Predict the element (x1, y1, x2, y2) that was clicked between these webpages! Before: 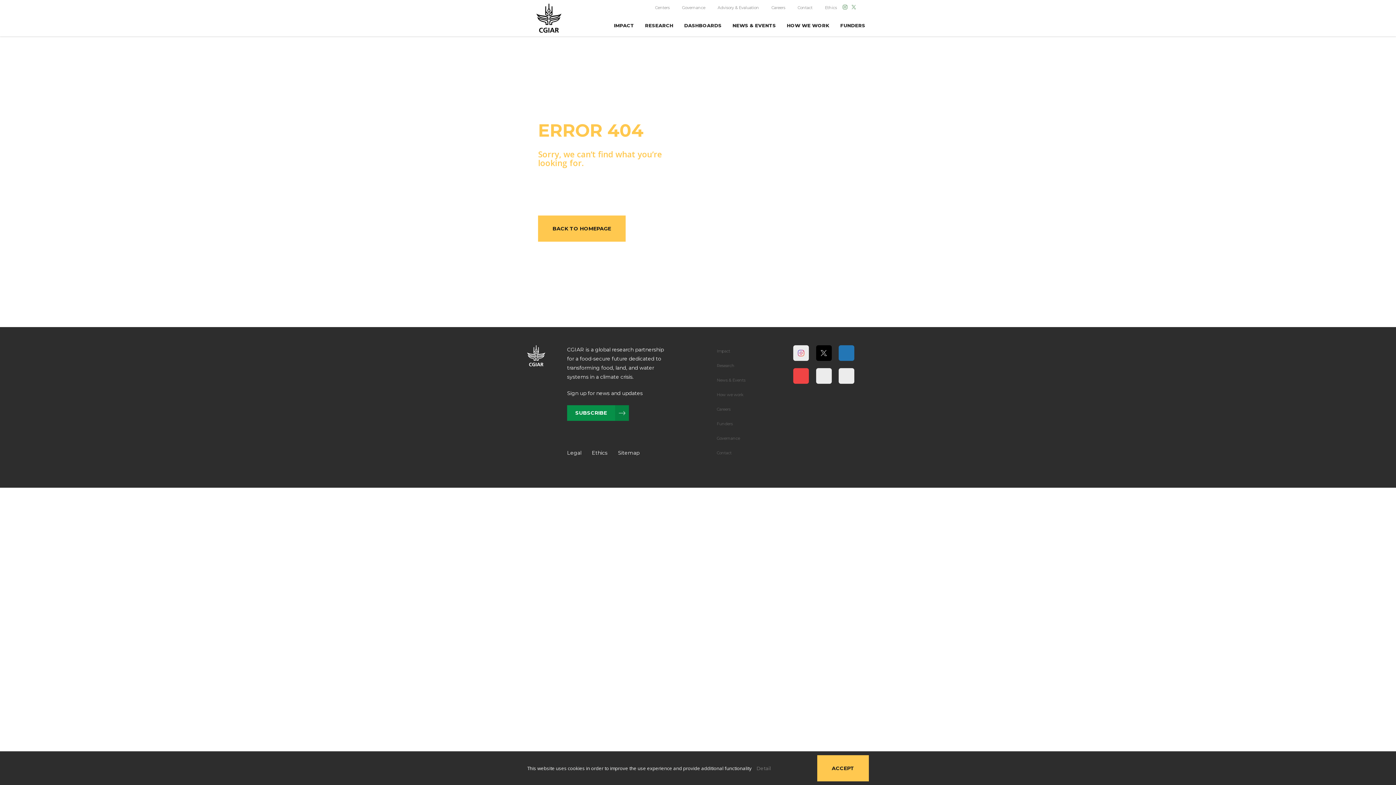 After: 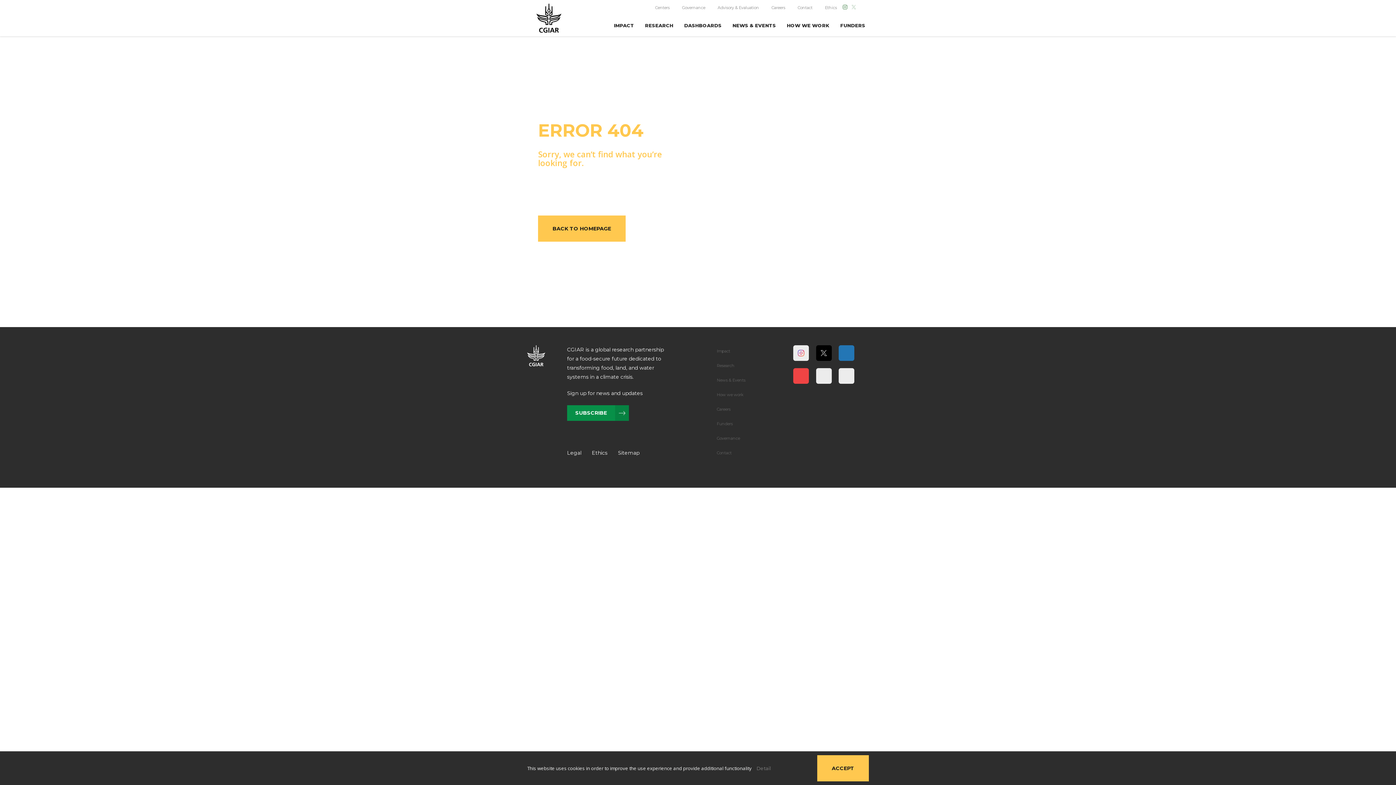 Action: bbox: (851, 5, 856, 10)